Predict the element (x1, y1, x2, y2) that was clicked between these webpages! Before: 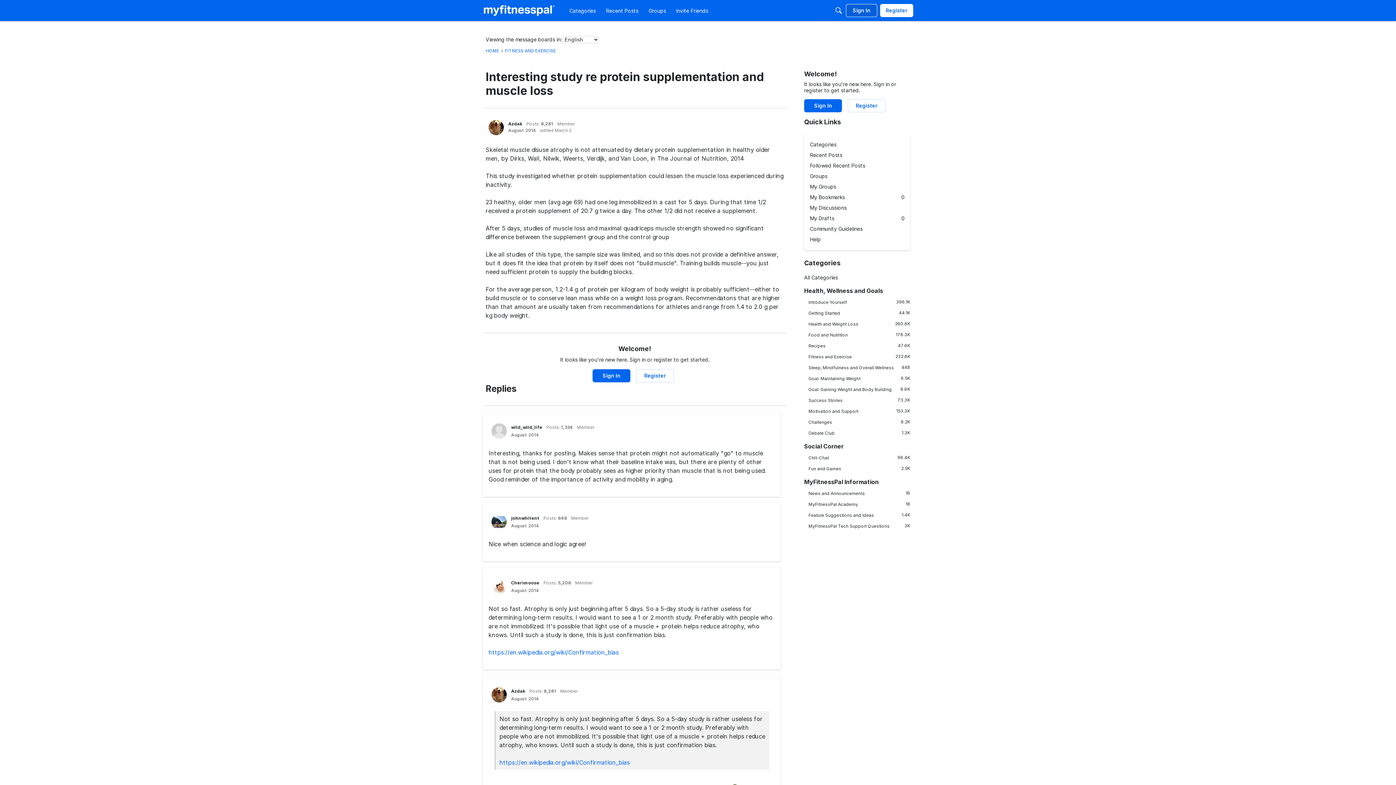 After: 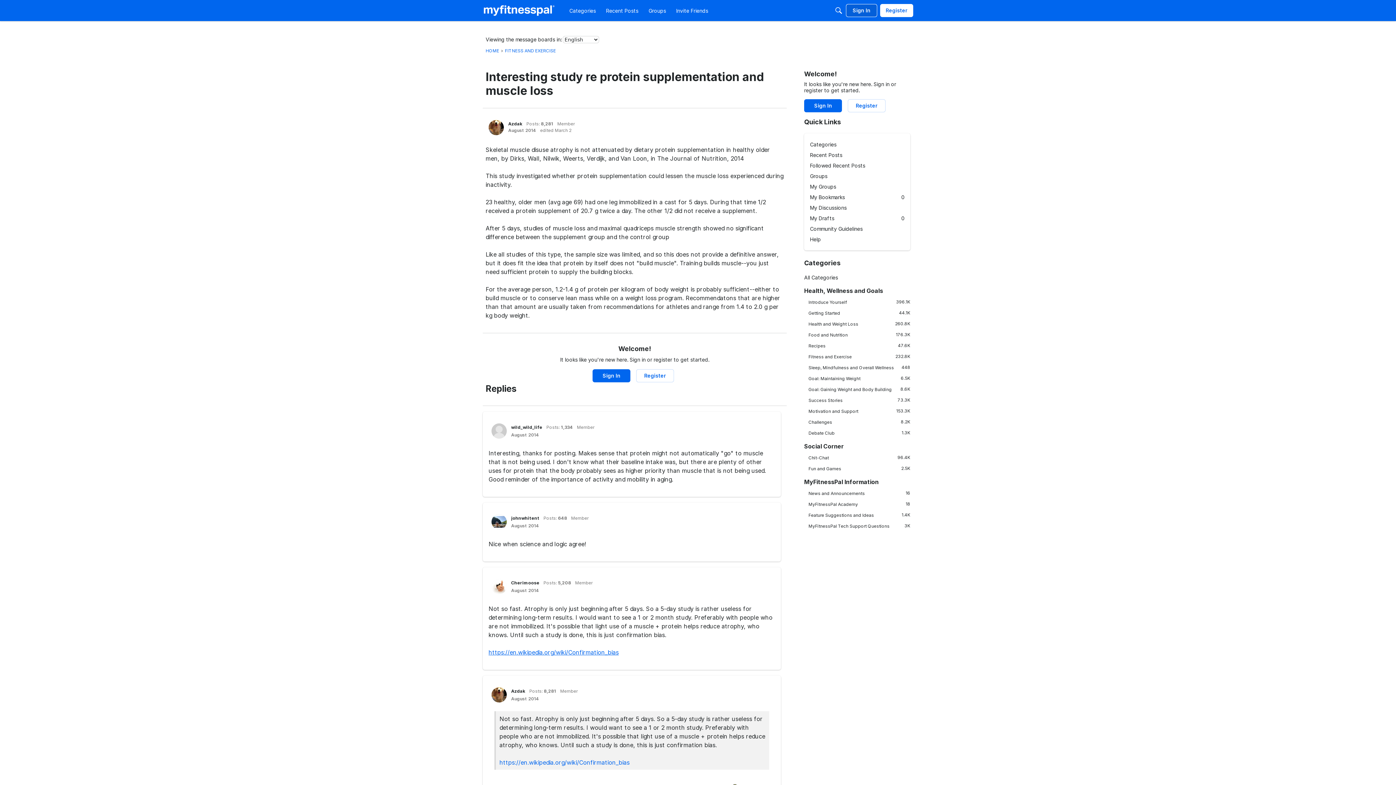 Action: bbox: (488, 649, 618, 656) label: https://en.wikipedia.org/wiki/Confirmation_bias